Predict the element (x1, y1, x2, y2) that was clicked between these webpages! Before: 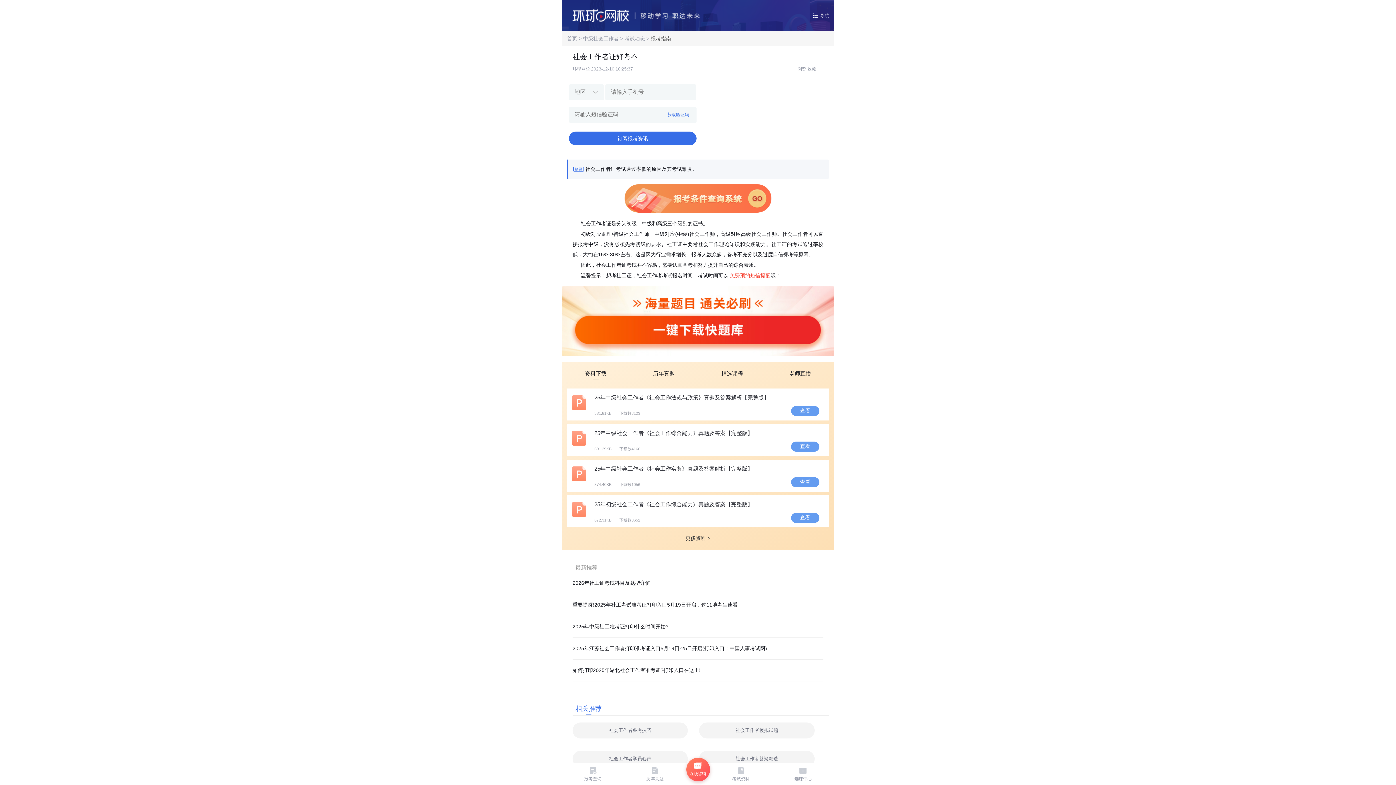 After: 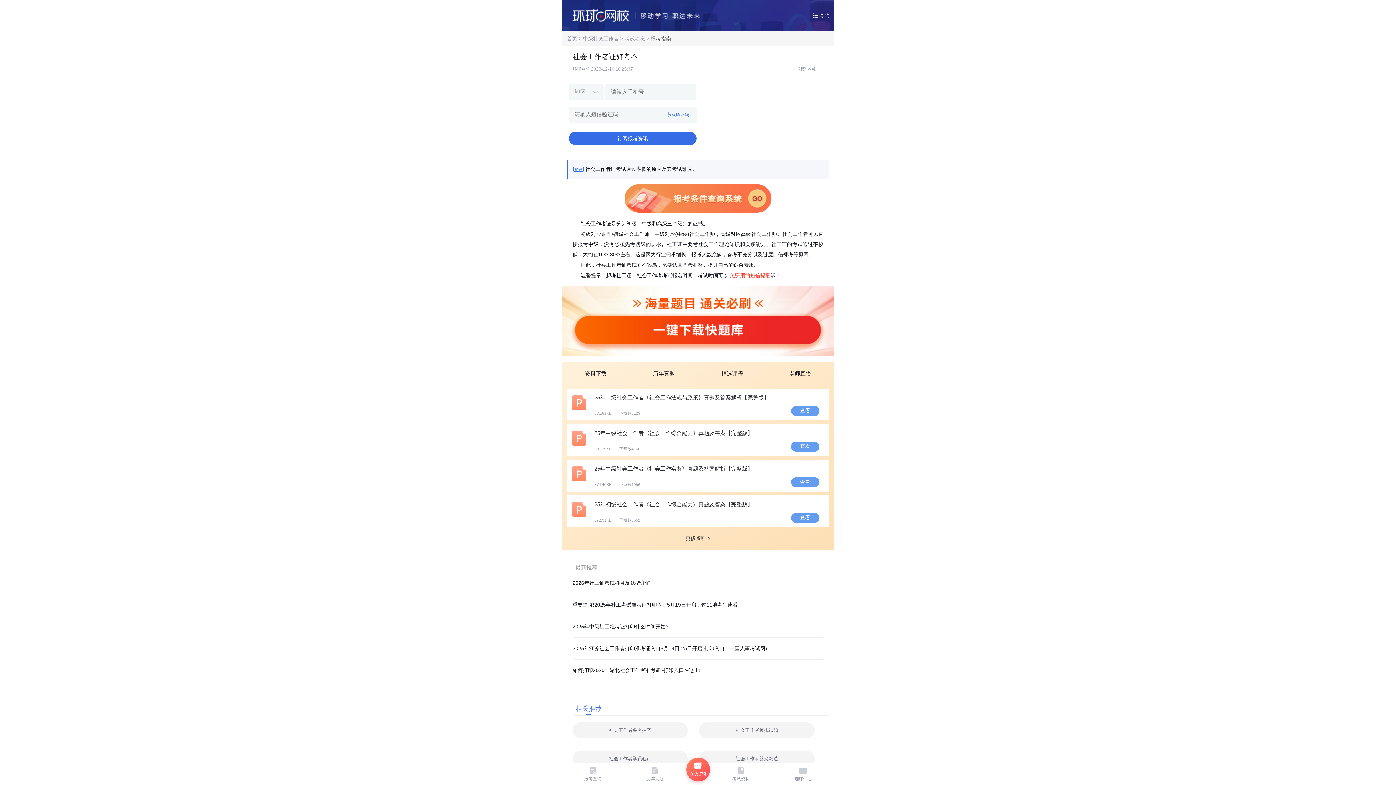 Action: label: 社会工作者答疑精选 bbox: (699, 751, 814, 767)